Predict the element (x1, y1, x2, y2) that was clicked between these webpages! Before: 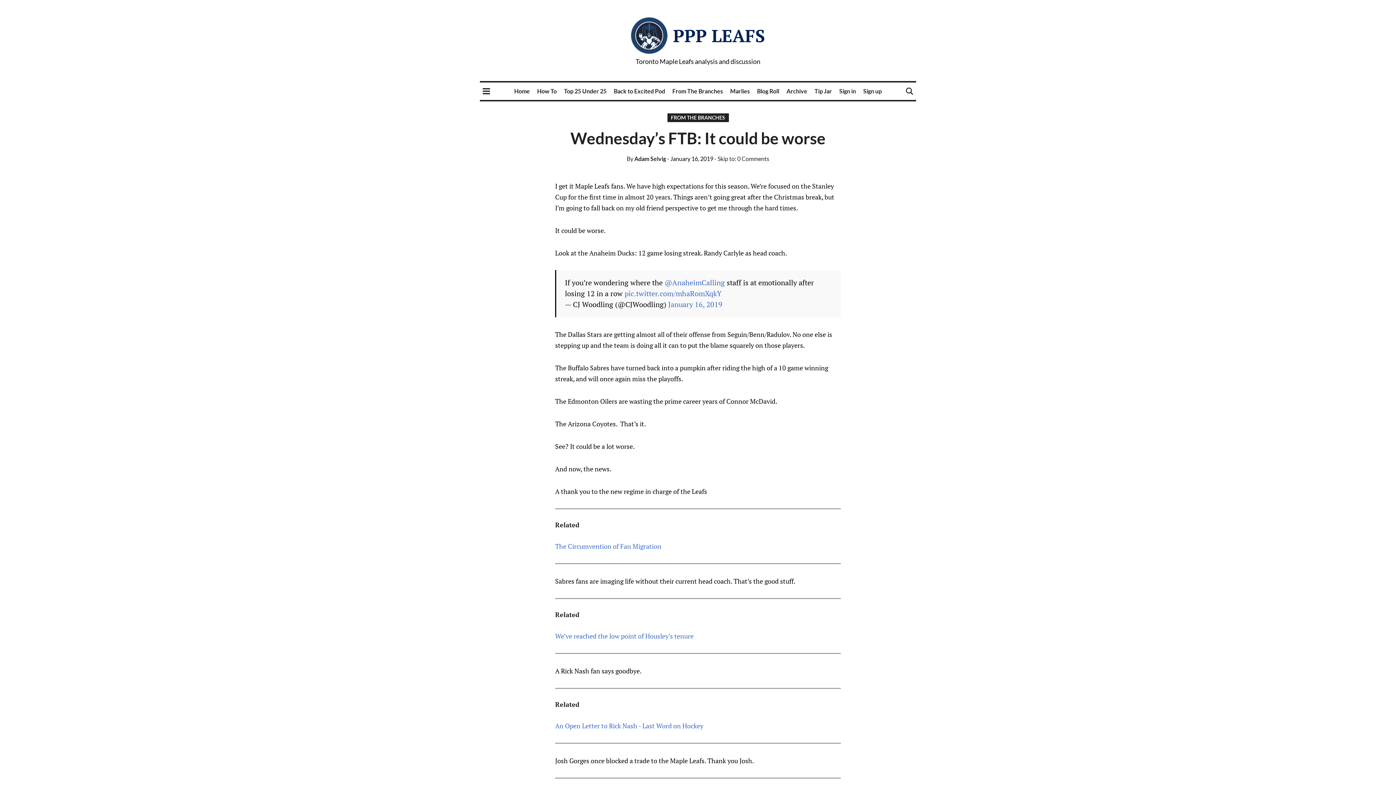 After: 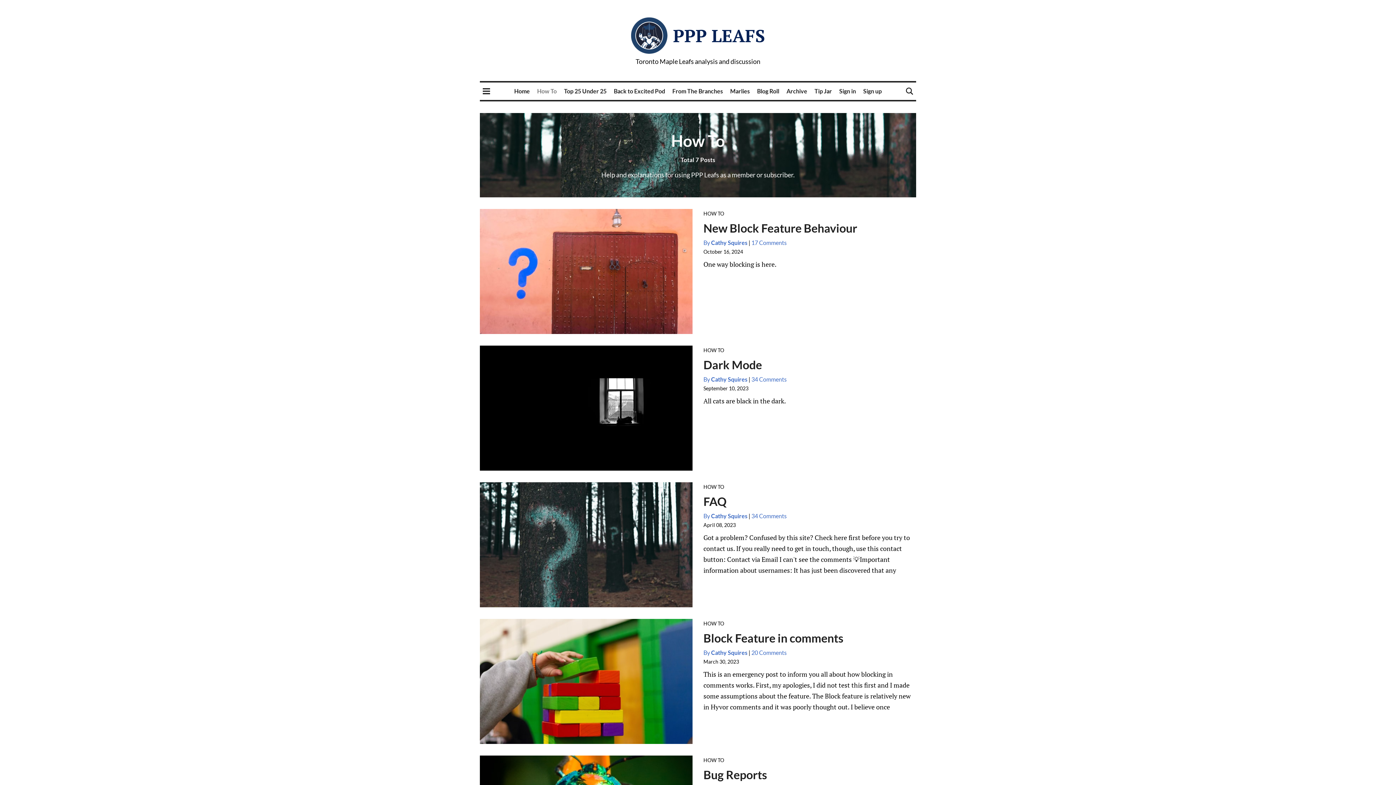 Action: label: How To bbox: (537, 87, 556, 94)